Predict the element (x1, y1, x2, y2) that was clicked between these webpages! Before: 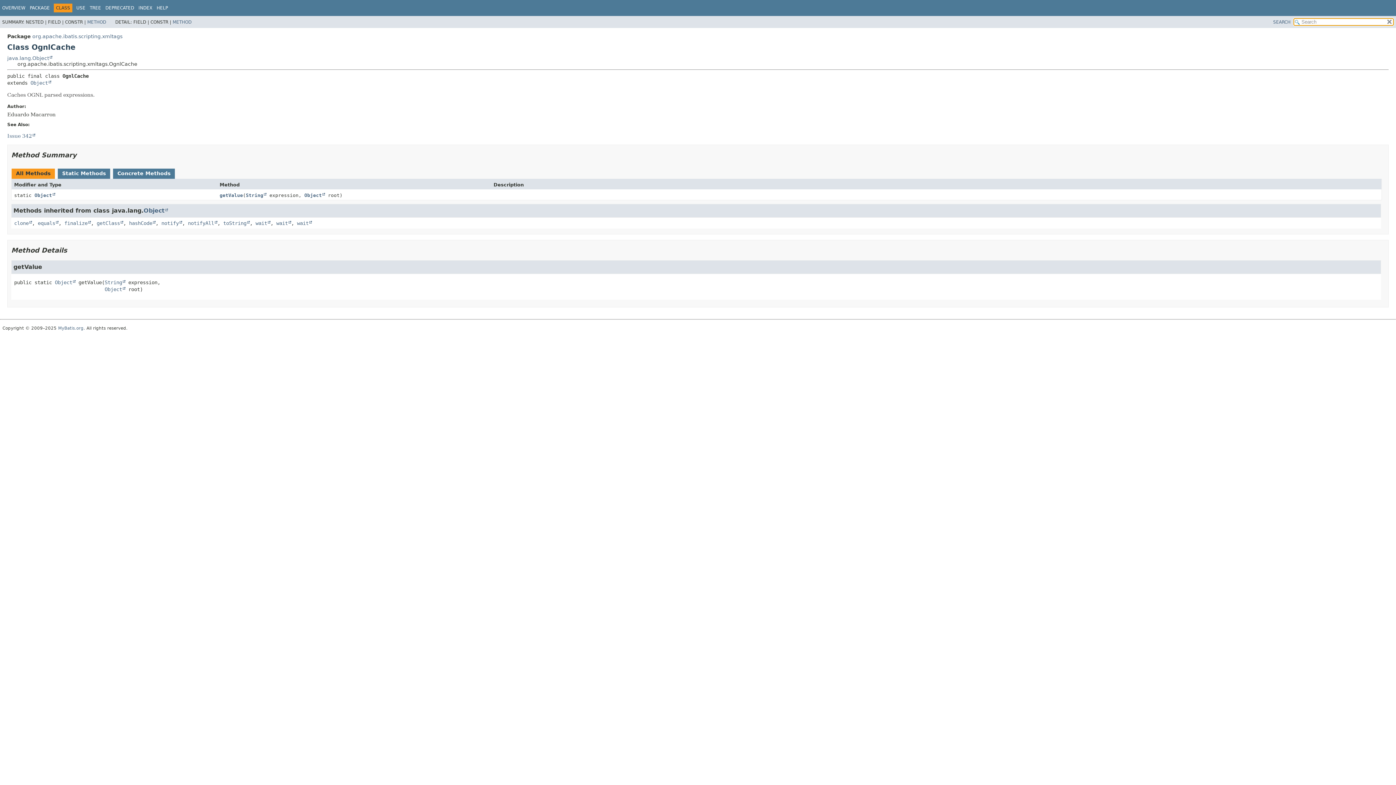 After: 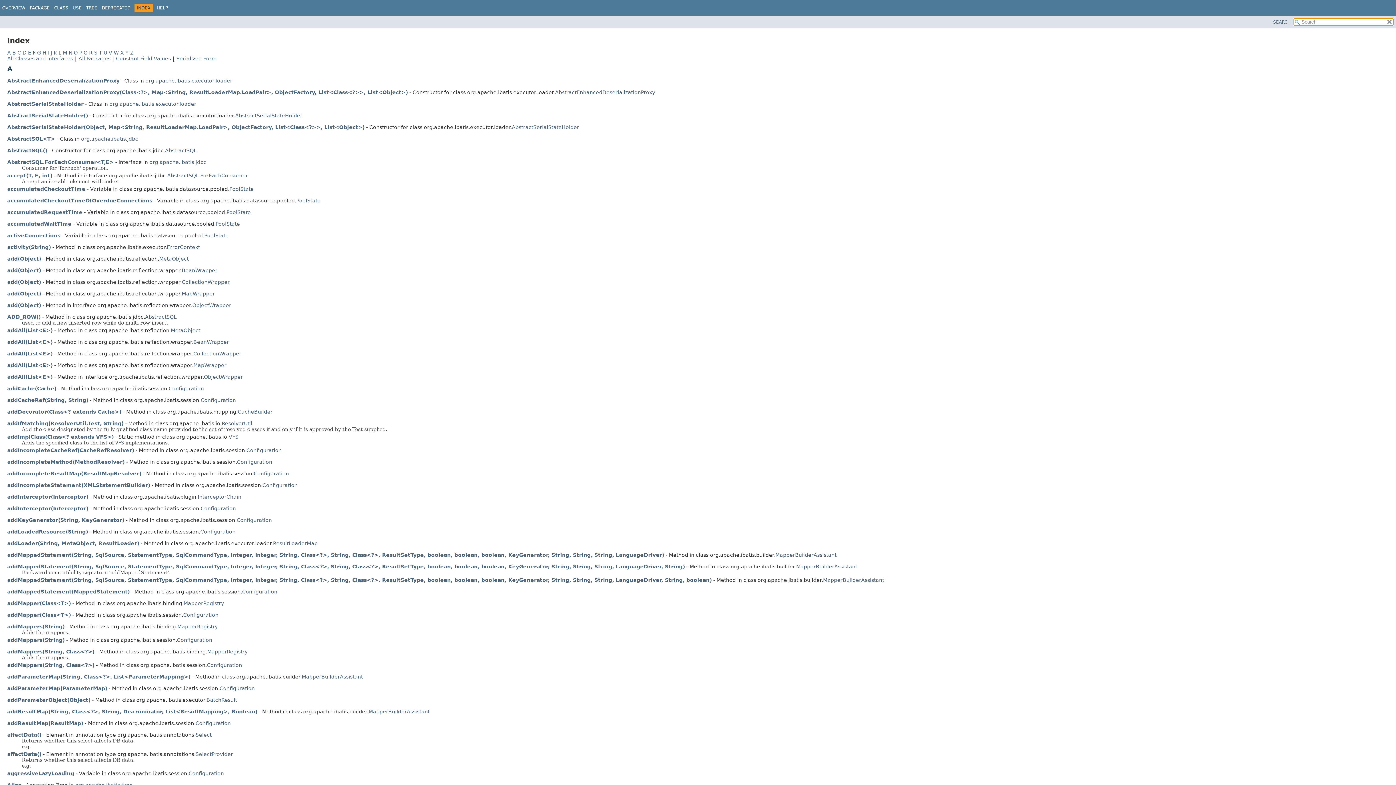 Action: label: INDEX bbox: (138, 5, 152, 10)